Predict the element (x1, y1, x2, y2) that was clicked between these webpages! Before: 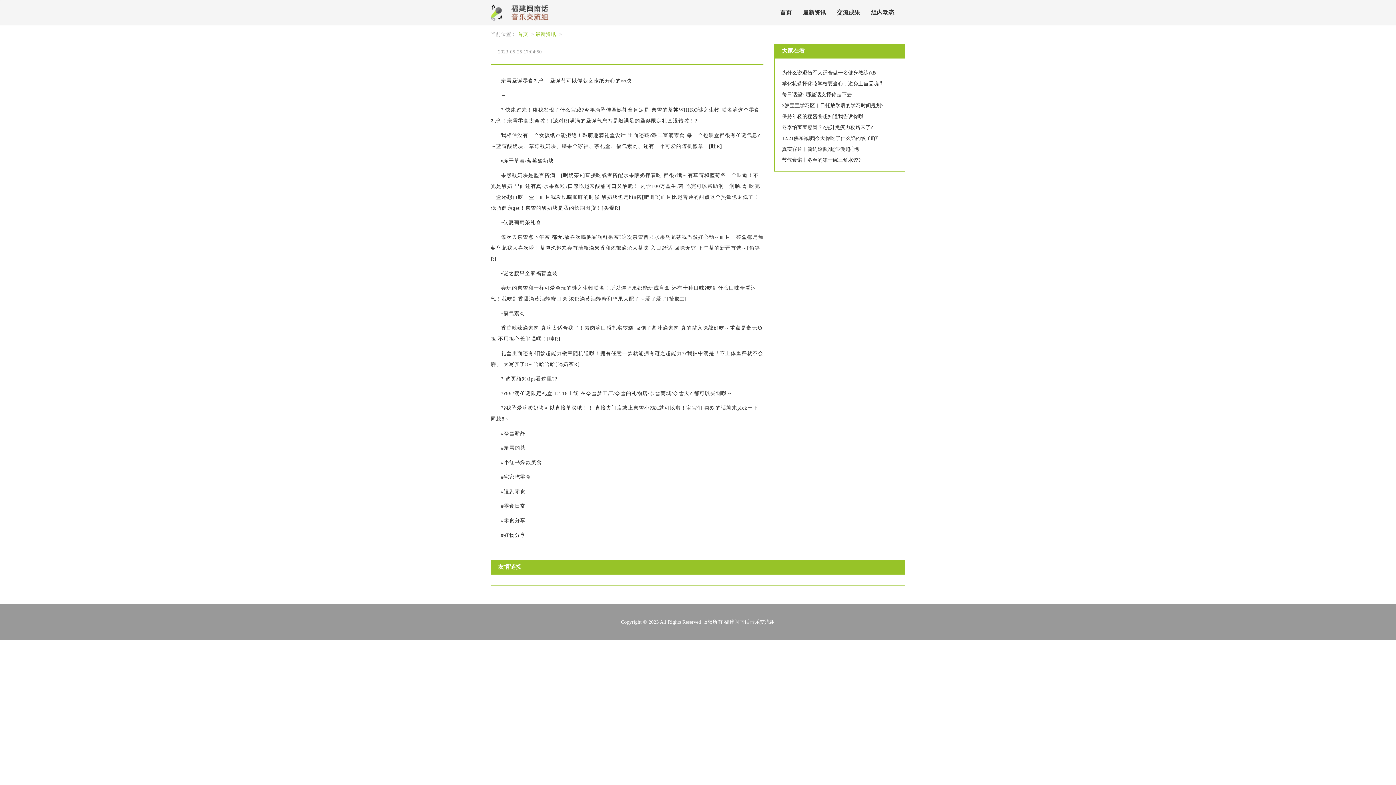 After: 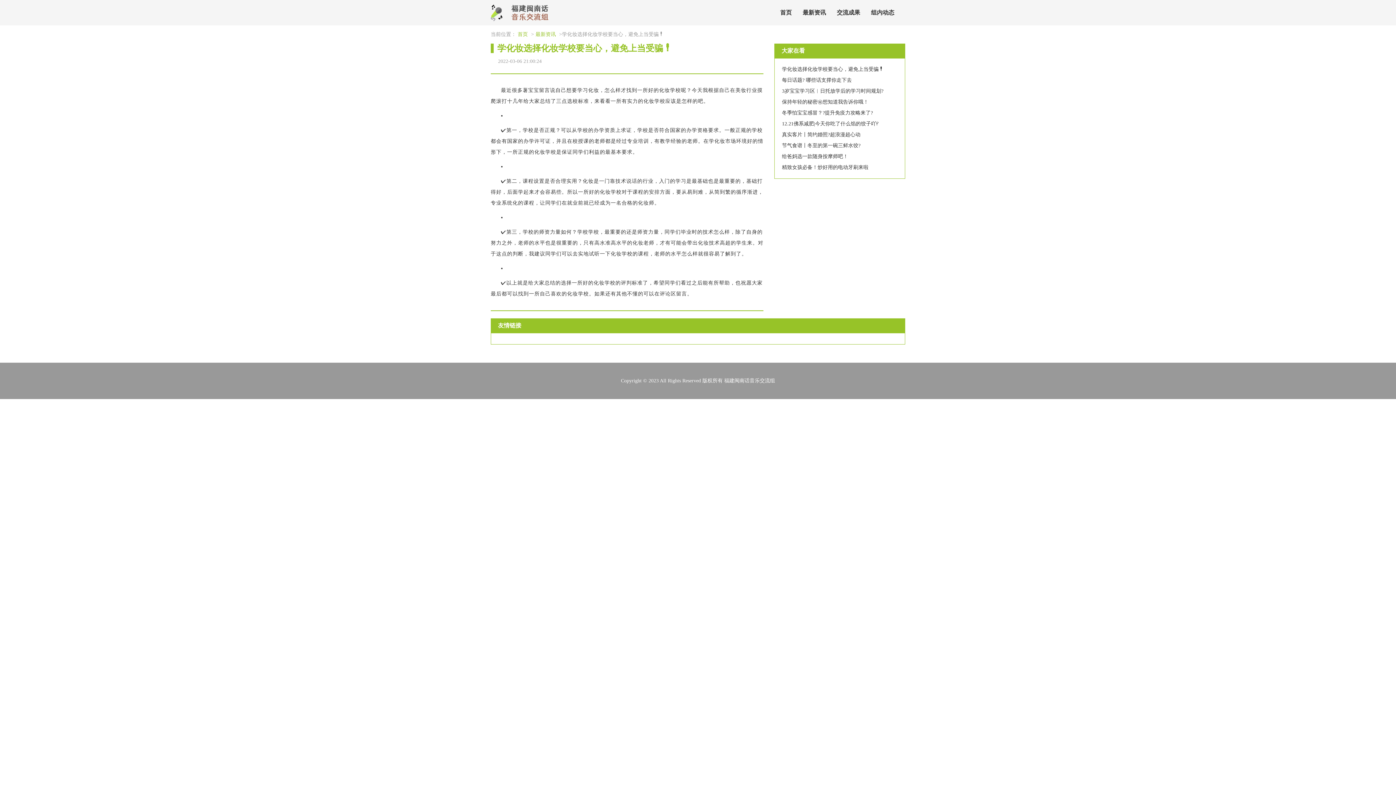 Action: label: 学化妆选择化妆学校要当心，避免上当受骗❗ bbox: (782, 81, 884, 86)